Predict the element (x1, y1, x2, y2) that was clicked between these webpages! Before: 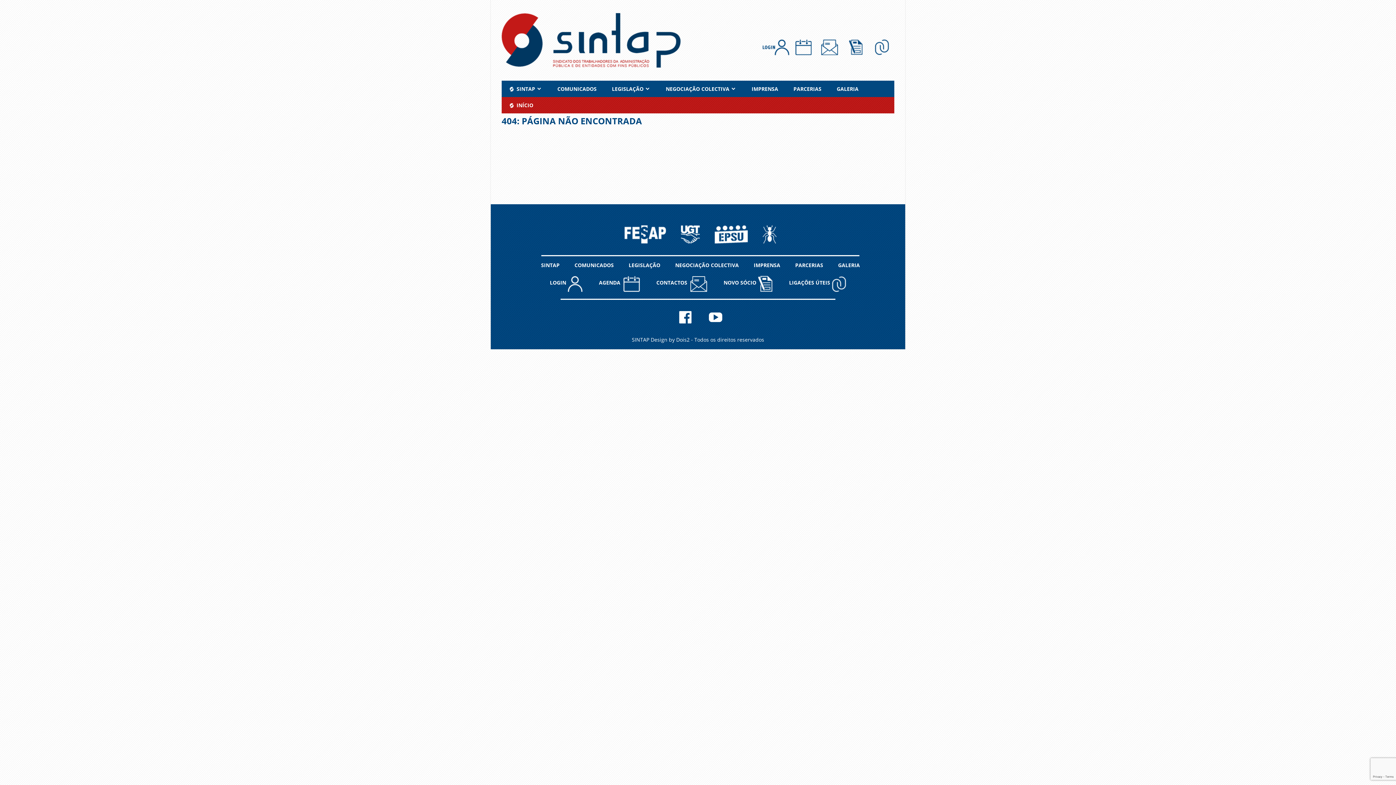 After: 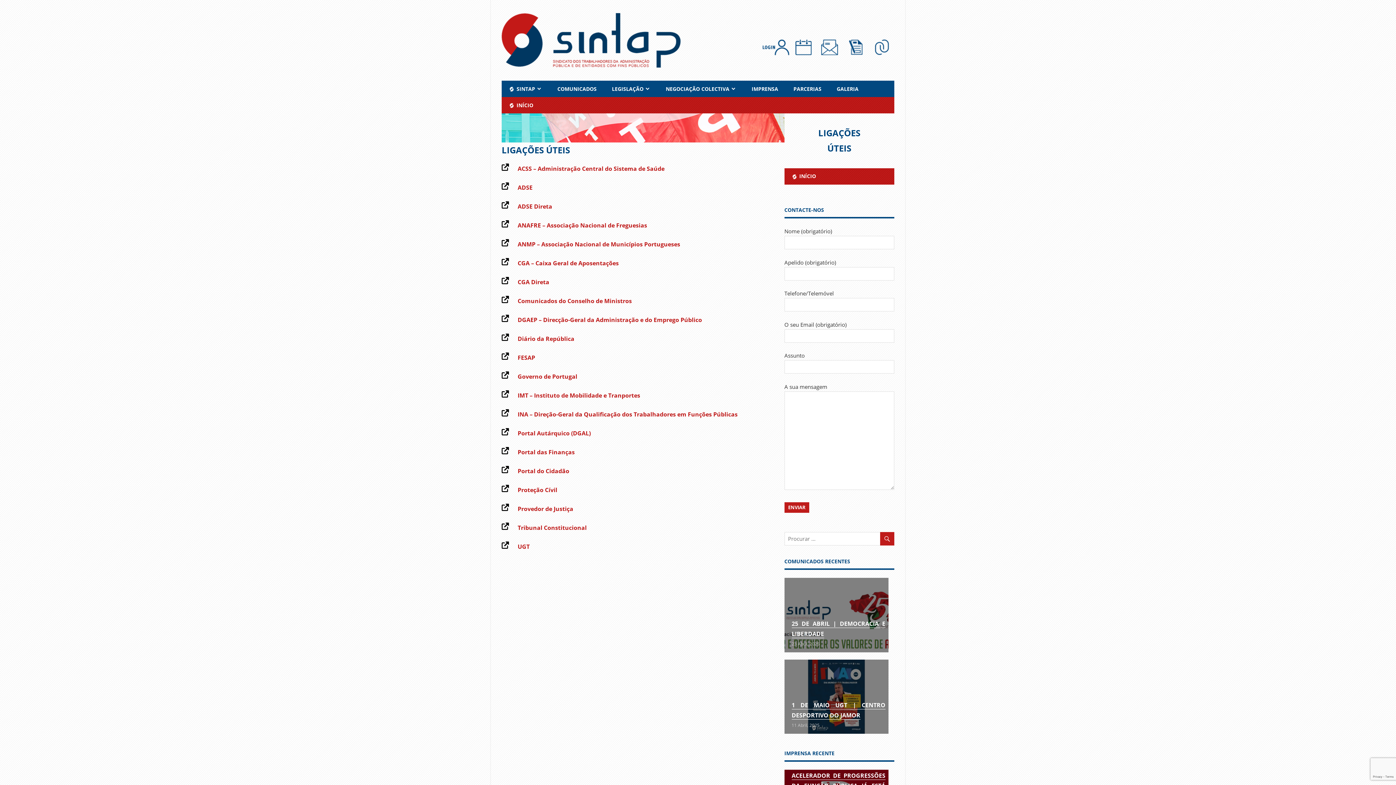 Action: bbox: (781, 274, 854, 290) label: LIGAÇÕES ÚTEIS 